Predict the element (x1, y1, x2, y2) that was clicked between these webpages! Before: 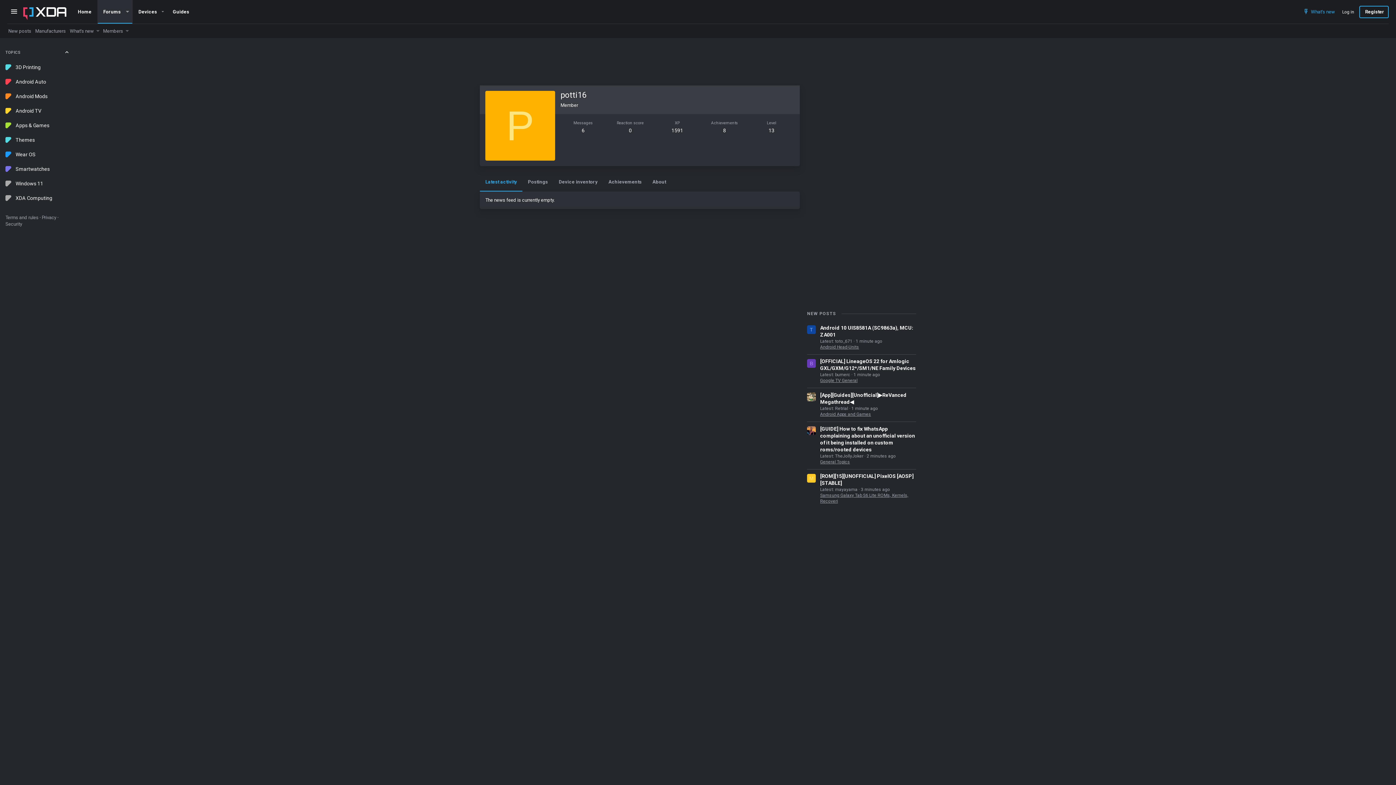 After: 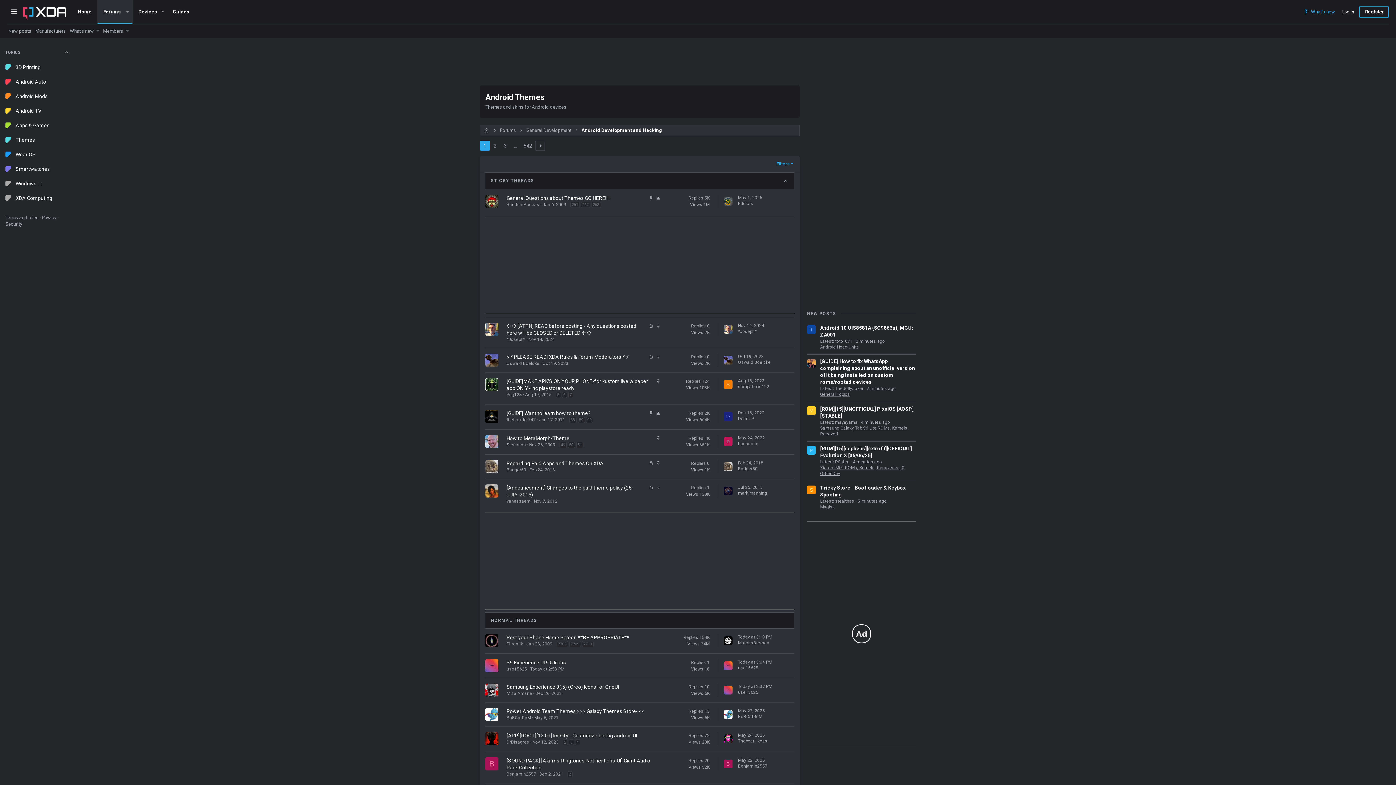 Action: bbox: (0, 132, 75, 147) label: Themes